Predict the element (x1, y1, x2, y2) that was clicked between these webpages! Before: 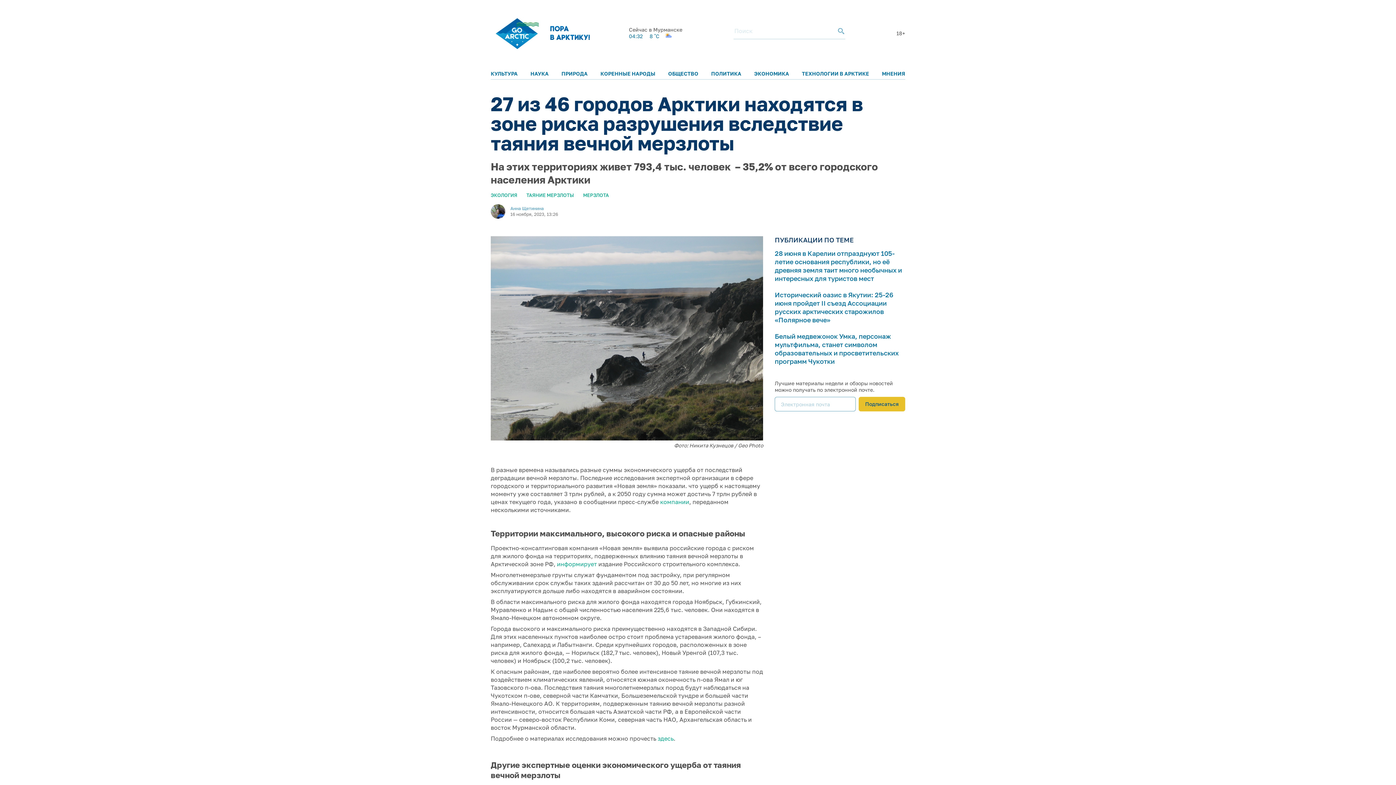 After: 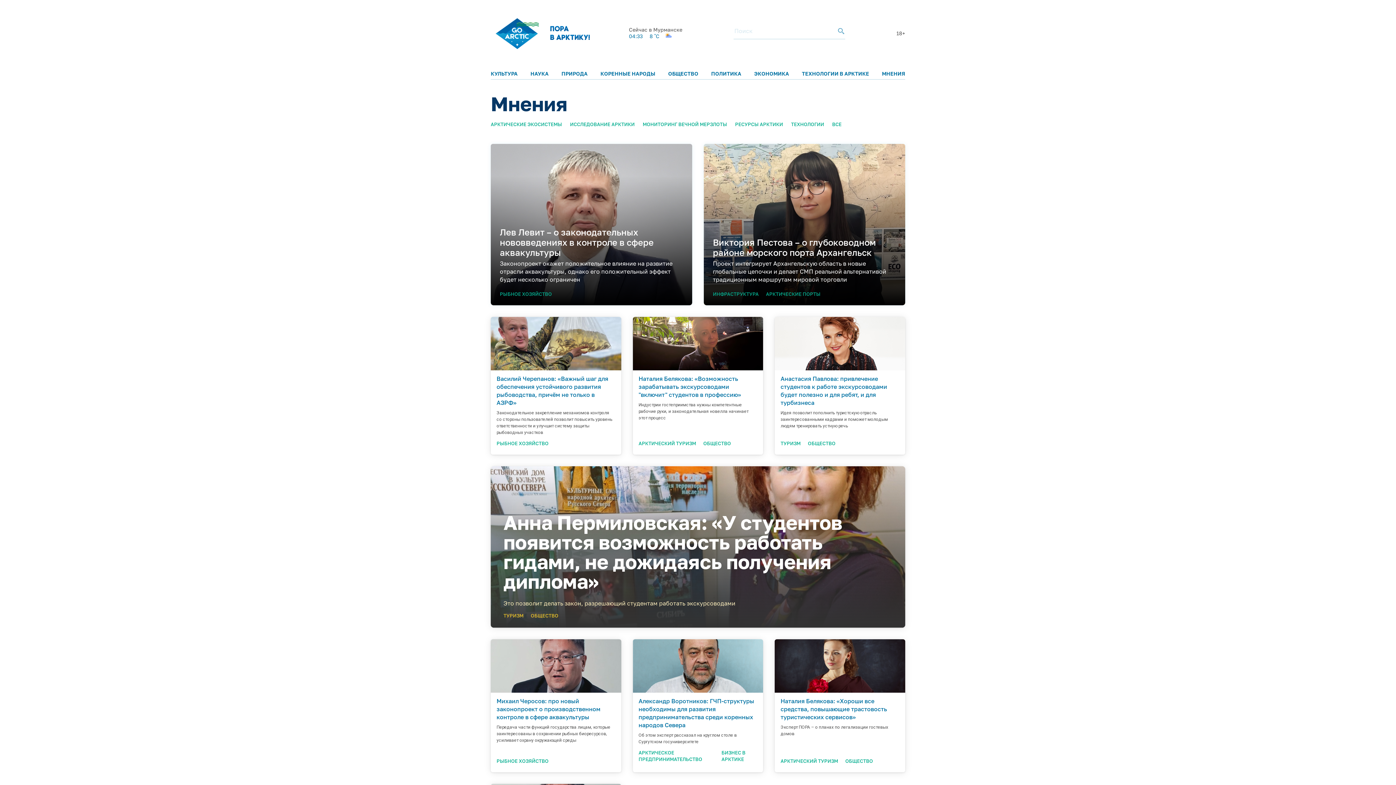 Action: bbox: (882, 70, 905, 76) label: МНЕНИЯ